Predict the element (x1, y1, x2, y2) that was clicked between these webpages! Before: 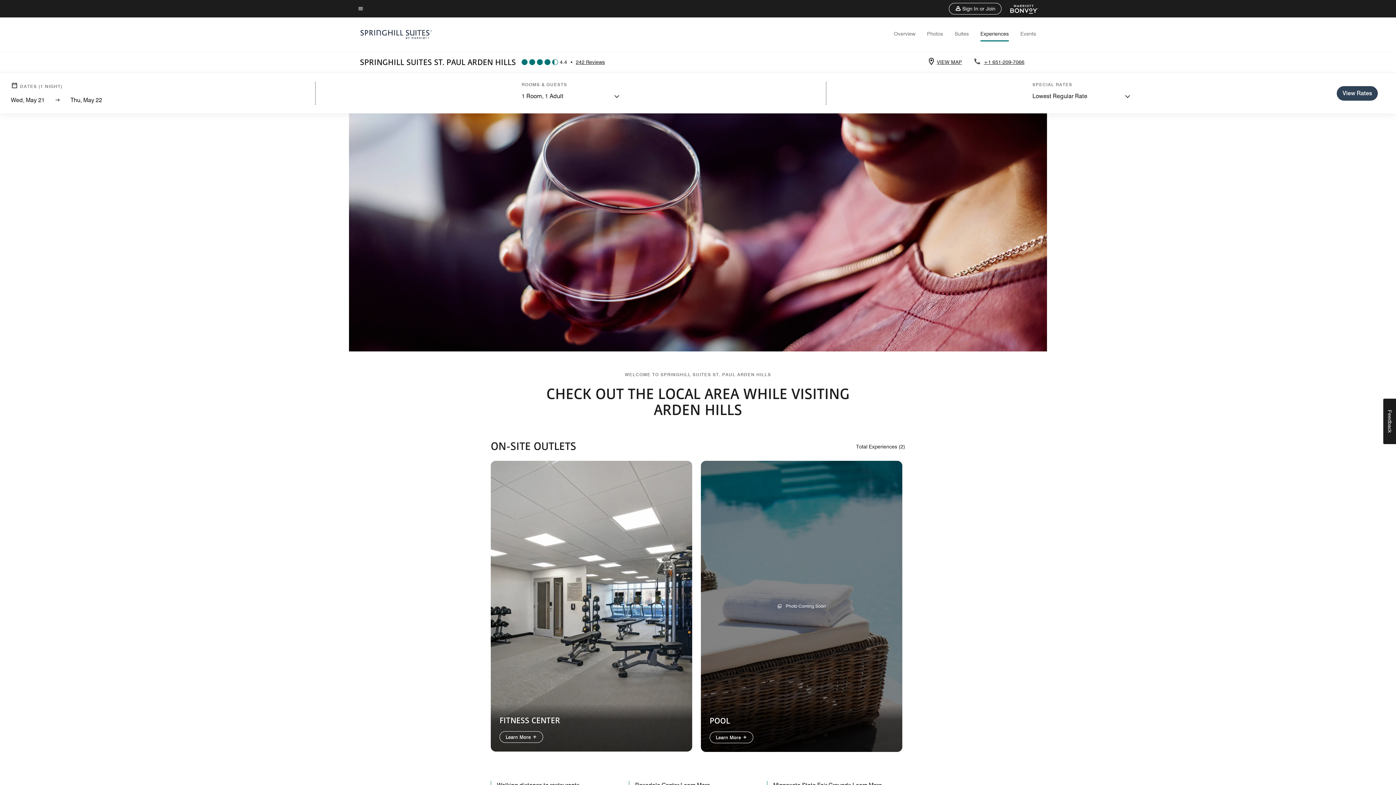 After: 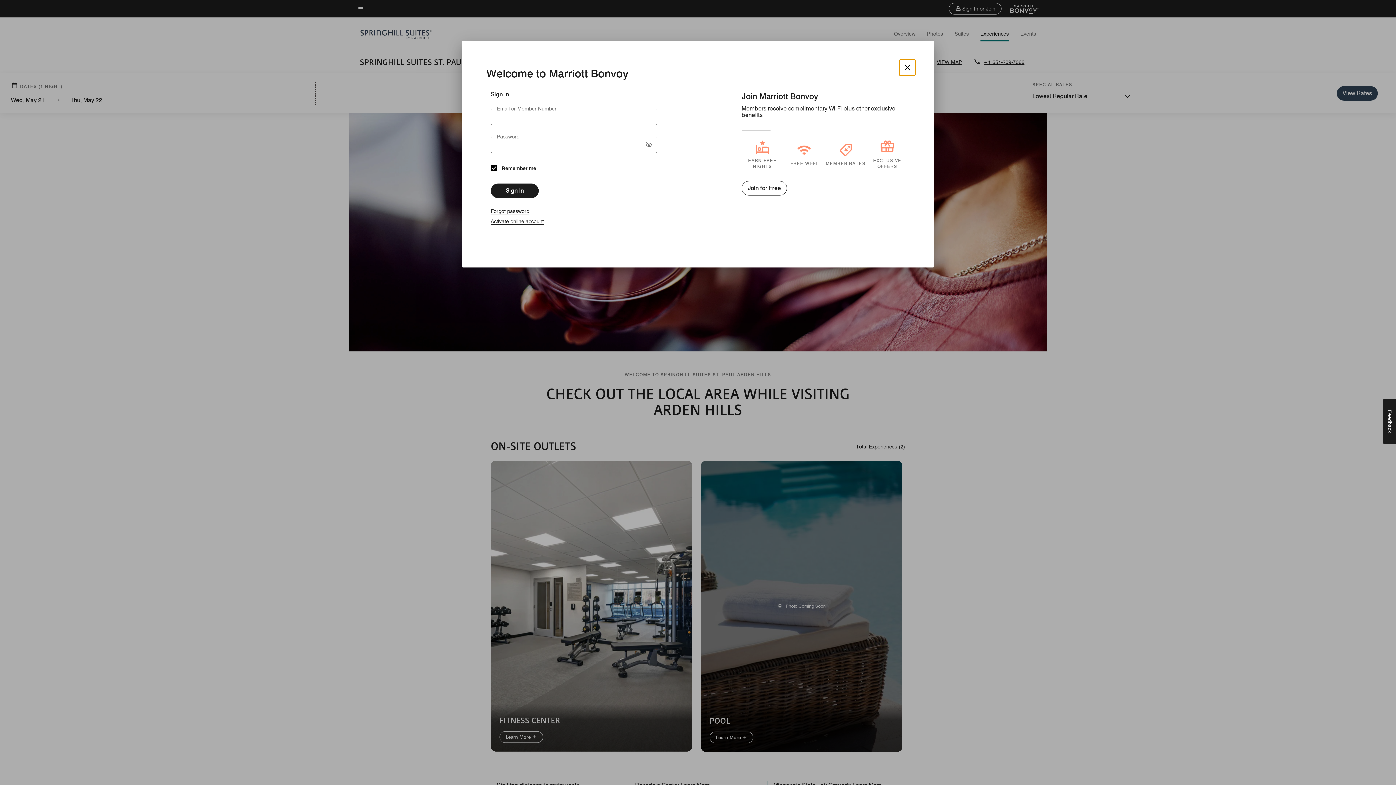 Action: bbox: (949, 2, 1001, 14) label: Sign In or Join